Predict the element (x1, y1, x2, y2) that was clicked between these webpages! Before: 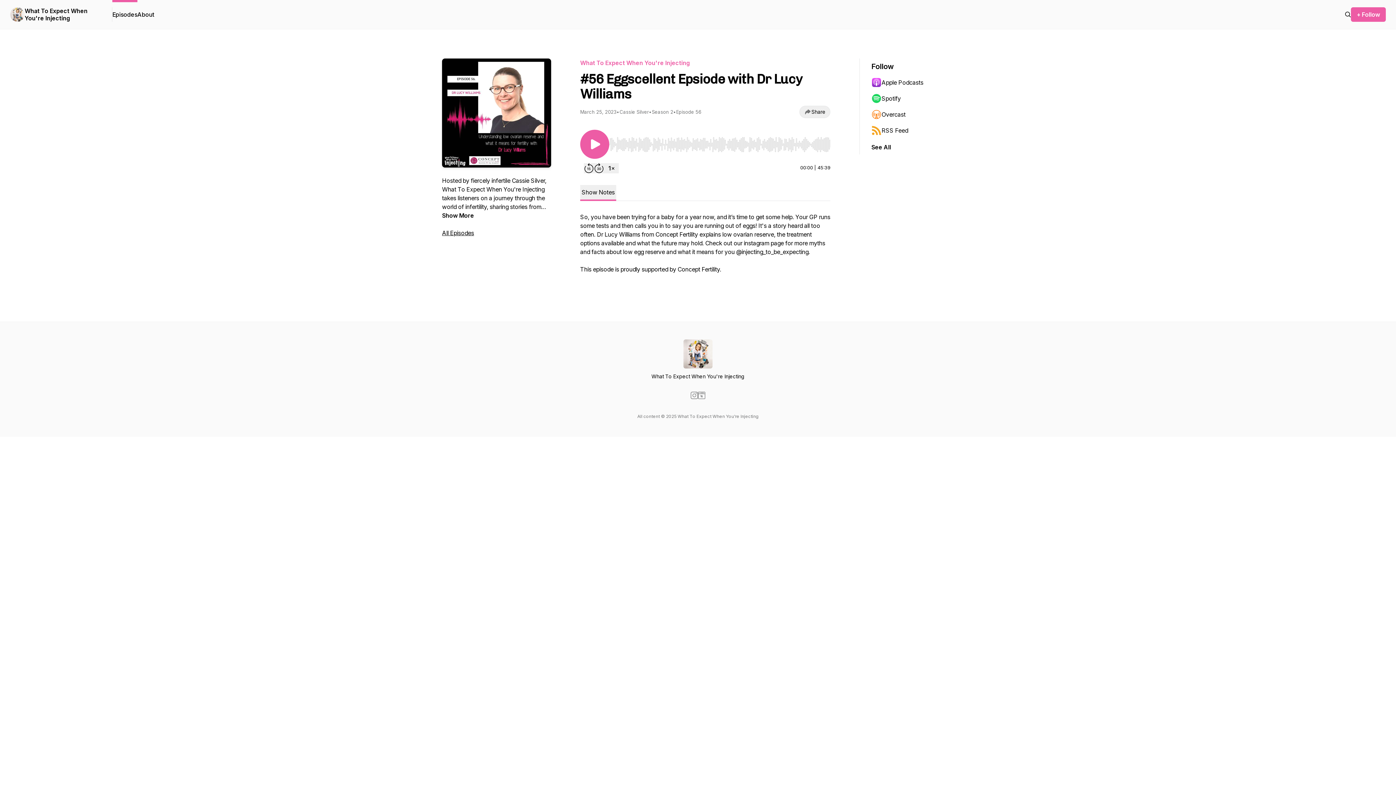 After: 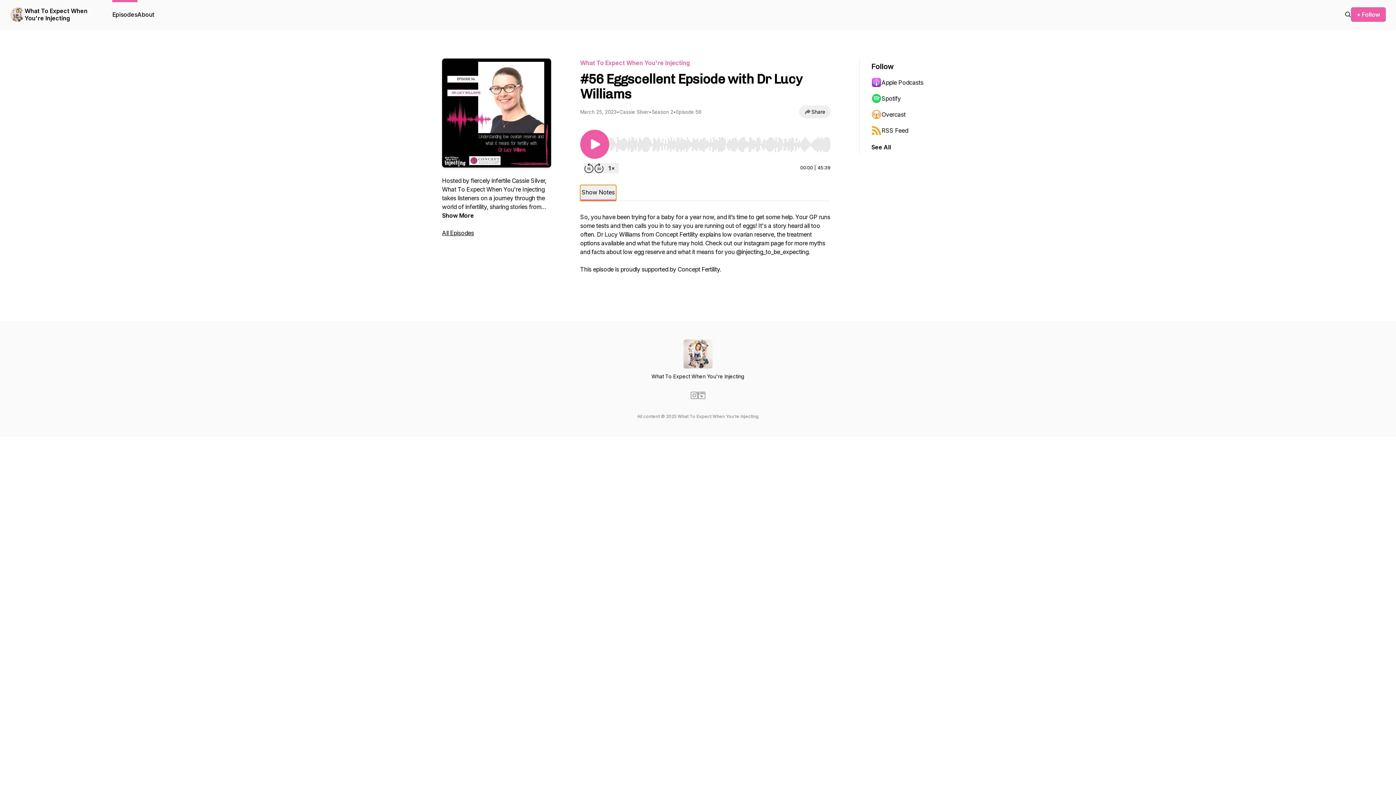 Action: label: Show Notes bbox: (580, 185, 616, 201)